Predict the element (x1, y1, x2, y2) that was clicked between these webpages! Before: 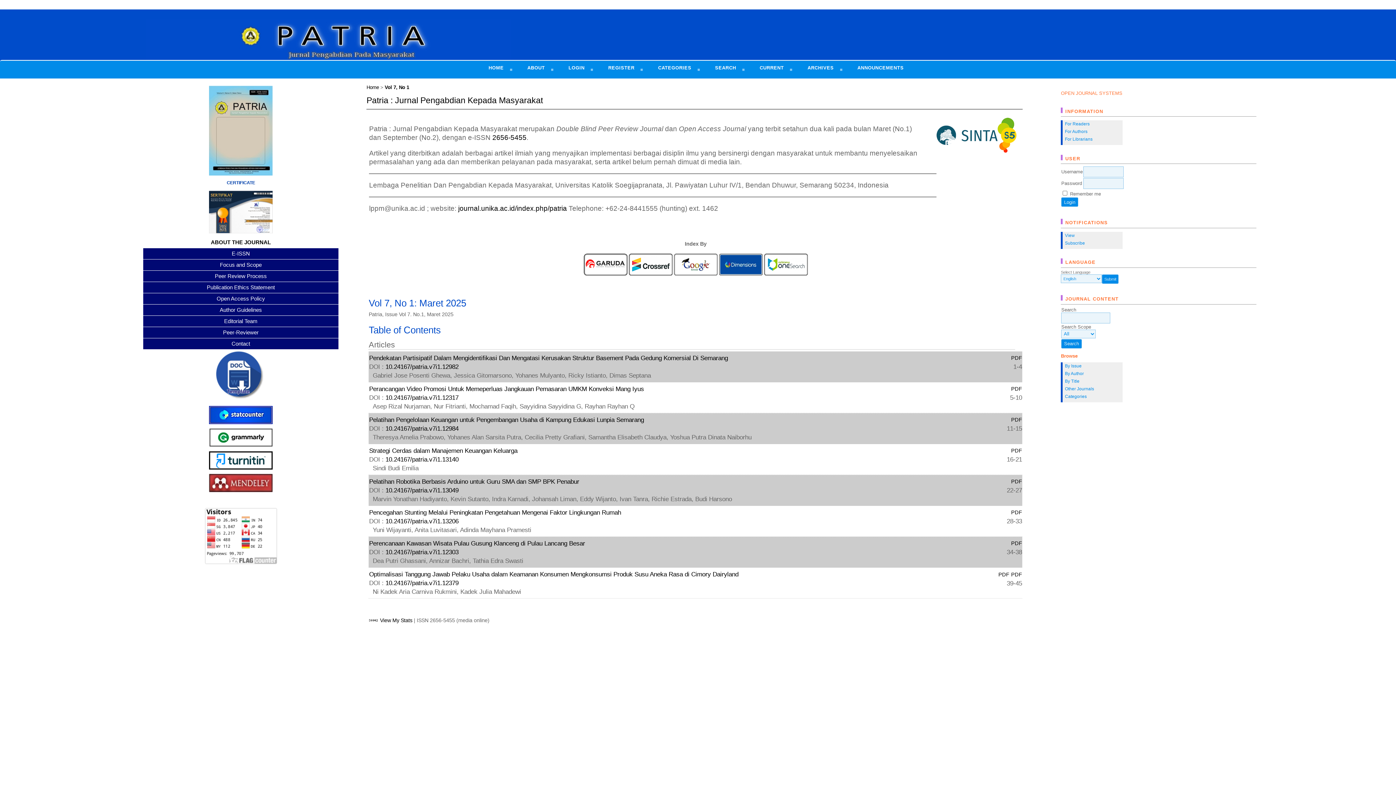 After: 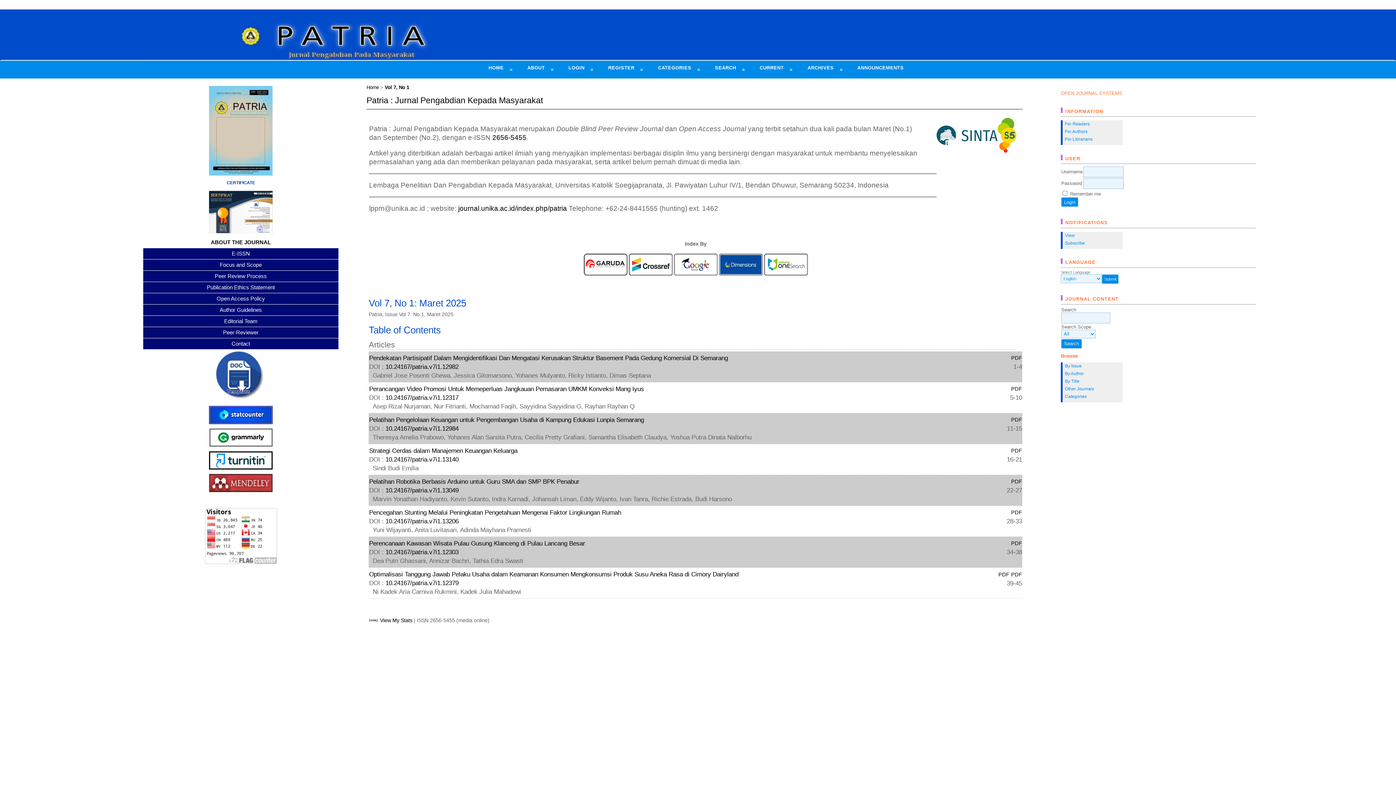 Action: bbox: (209, 443, 272, 448)